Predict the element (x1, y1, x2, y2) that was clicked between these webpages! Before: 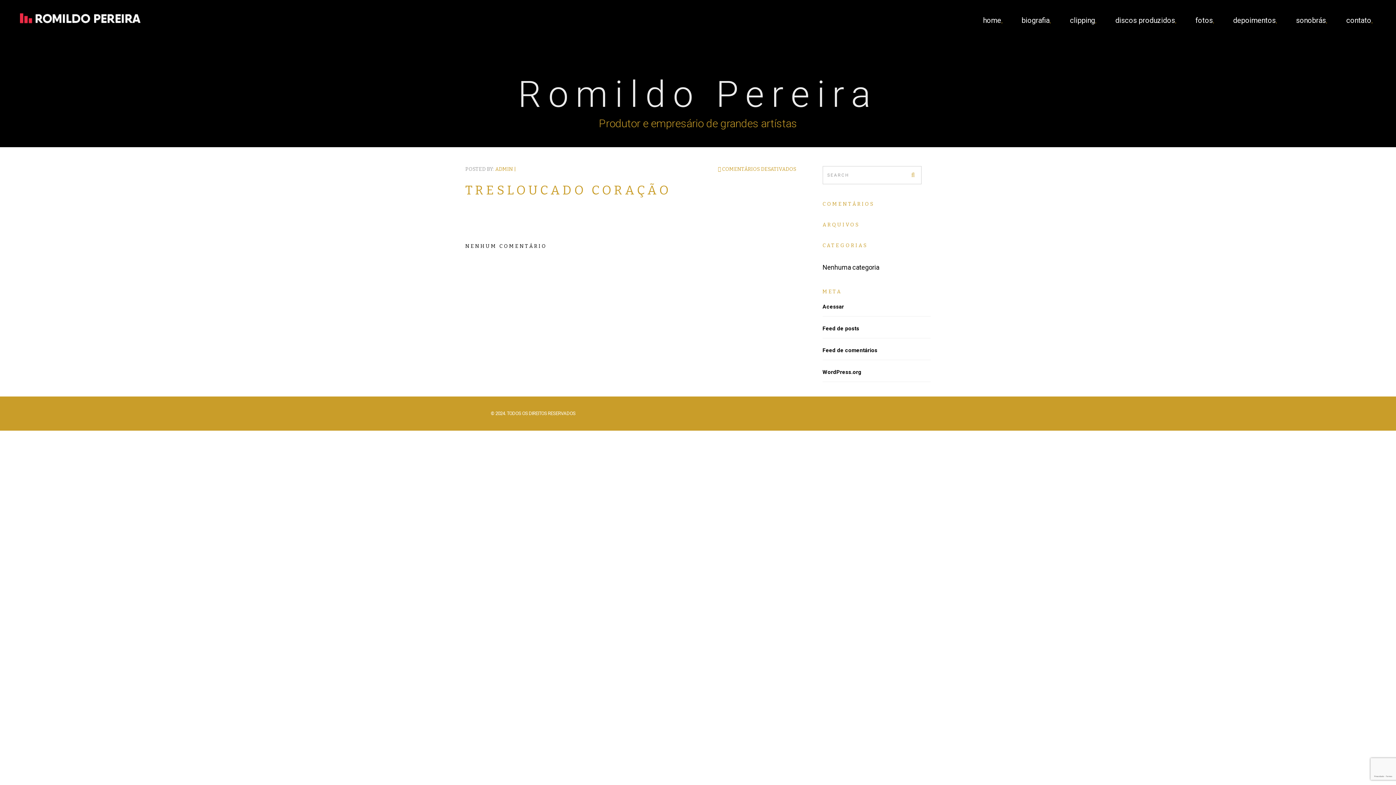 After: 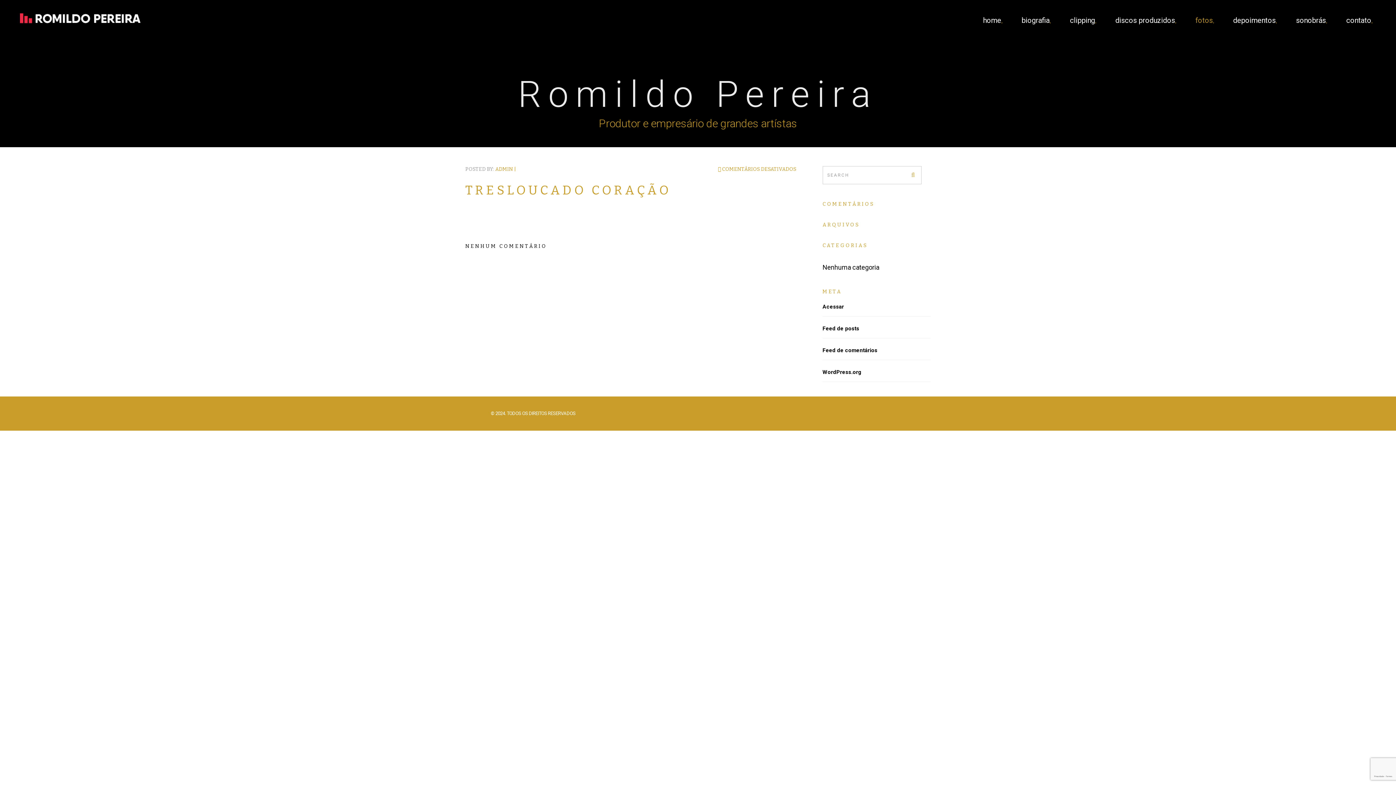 Action: bbox: (1191, 13, 1217, 27) label: fotos